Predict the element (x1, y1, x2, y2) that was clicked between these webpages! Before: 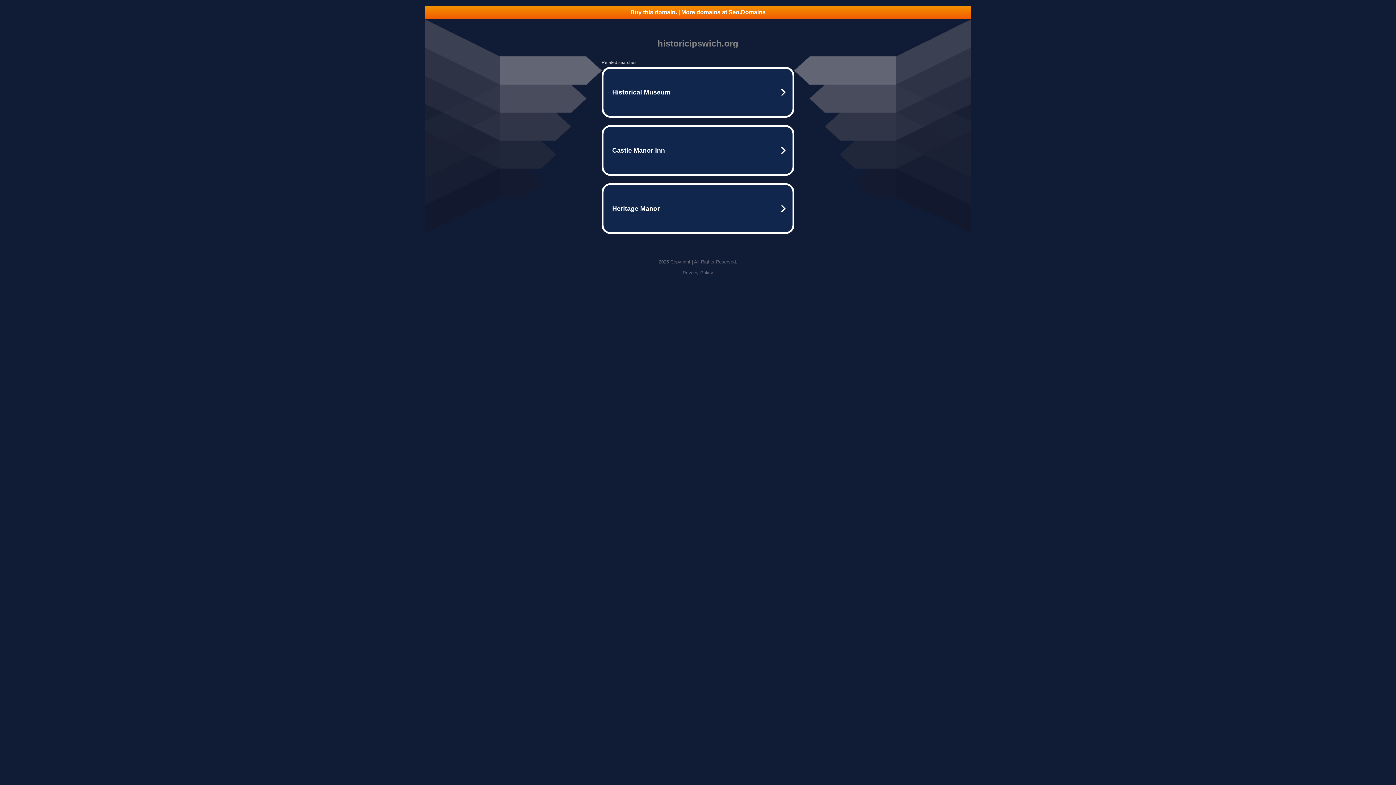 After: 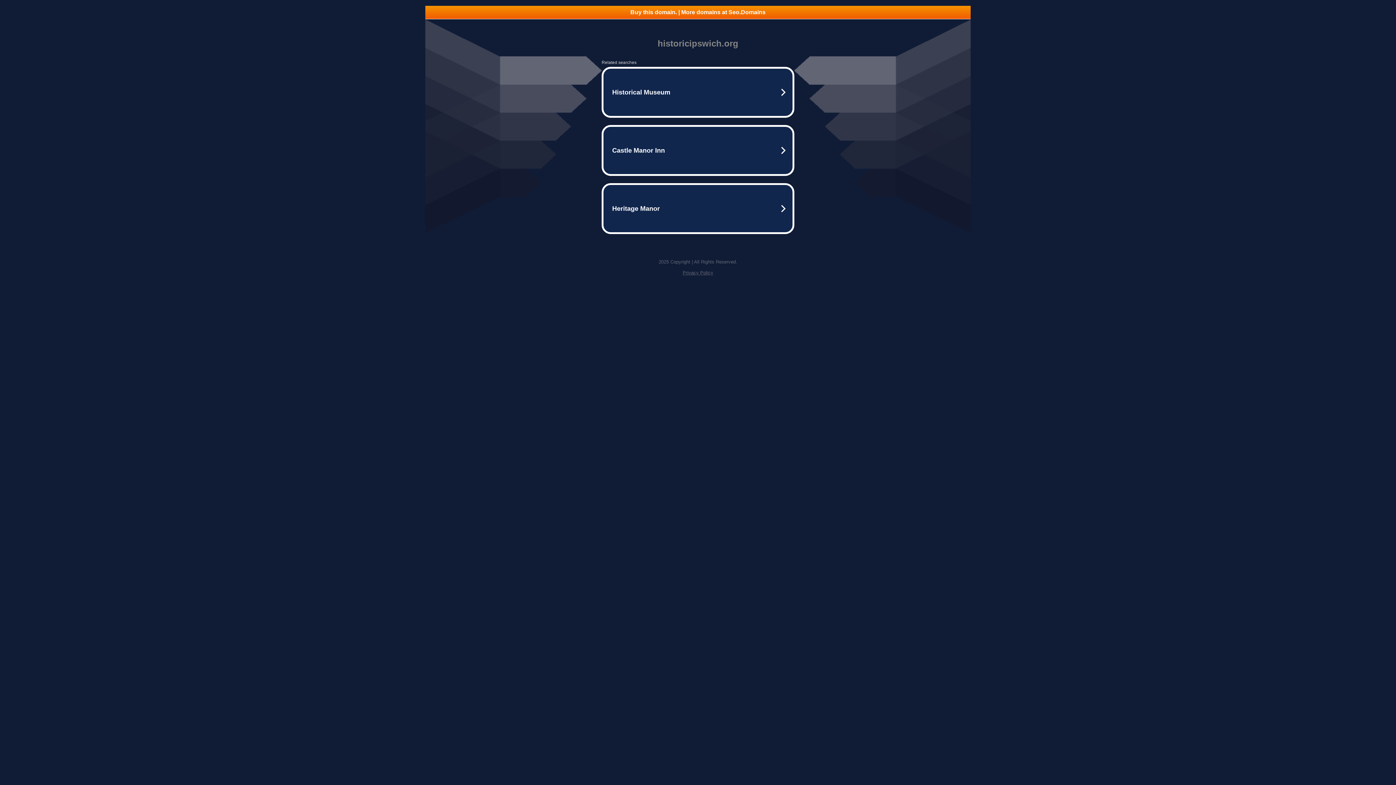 Action: label: Buy this domain. | More domains at Seo.Domains bbox: (425, 5, 970, 18)